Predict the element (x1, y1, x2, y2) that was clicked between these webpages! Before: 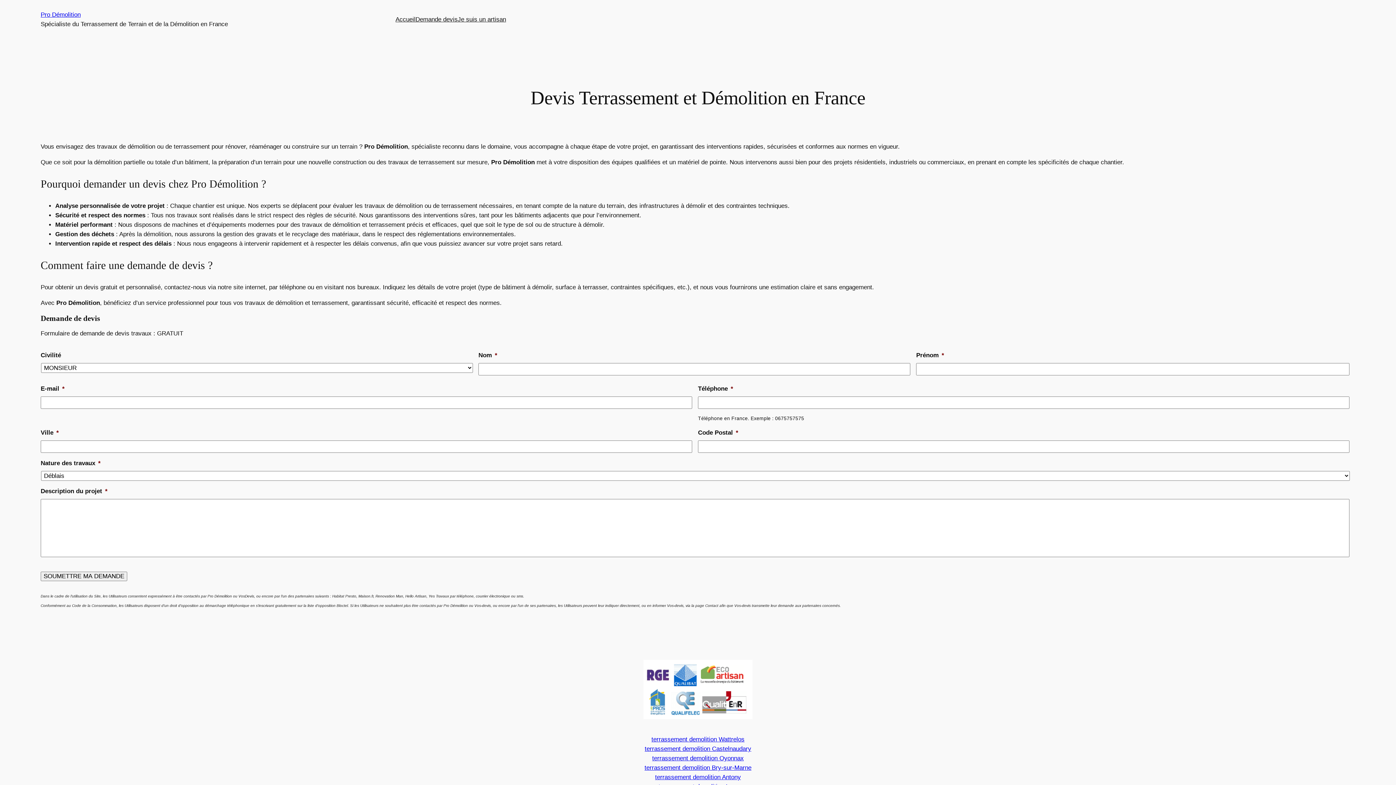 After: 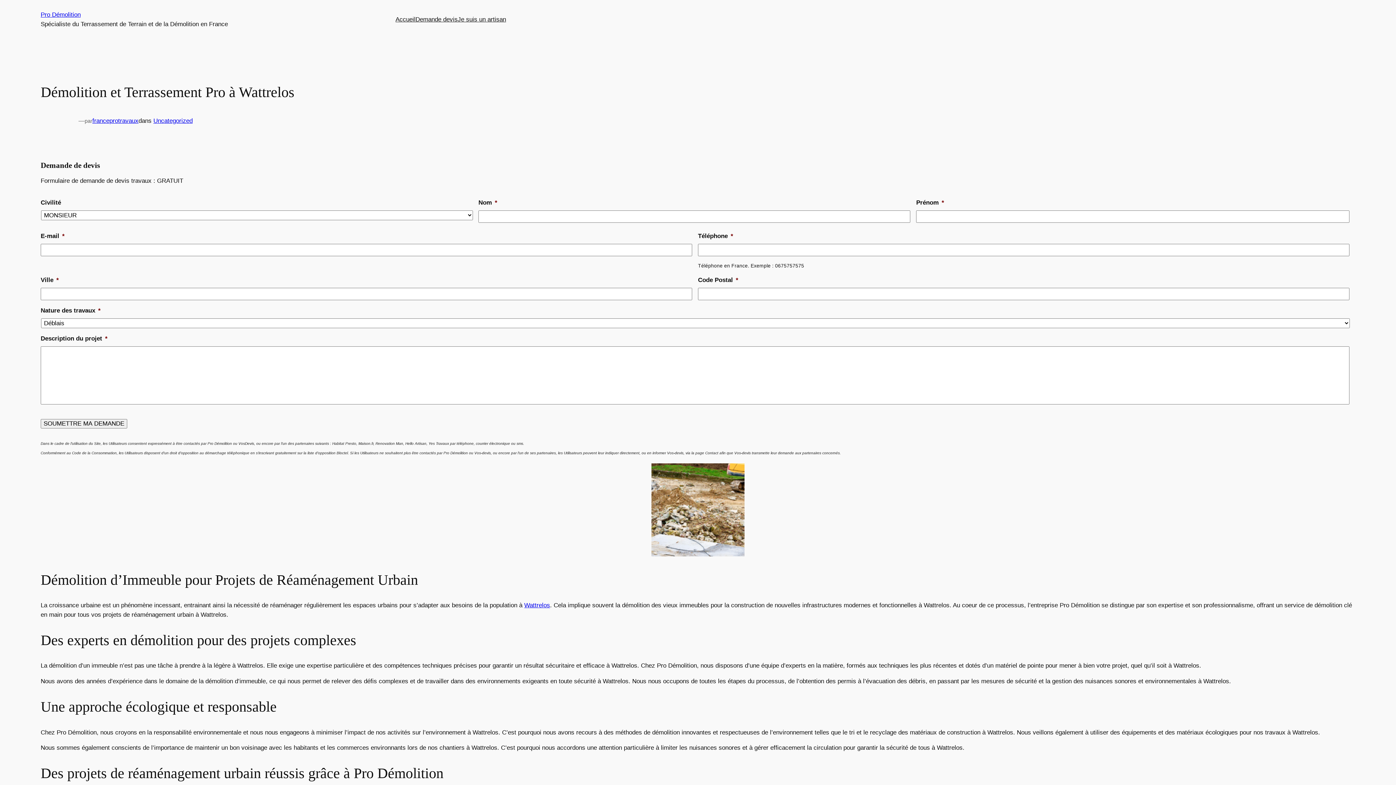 Action: bbox: (651, 736, 744, 743) label: terrassement demolition Wattrelos